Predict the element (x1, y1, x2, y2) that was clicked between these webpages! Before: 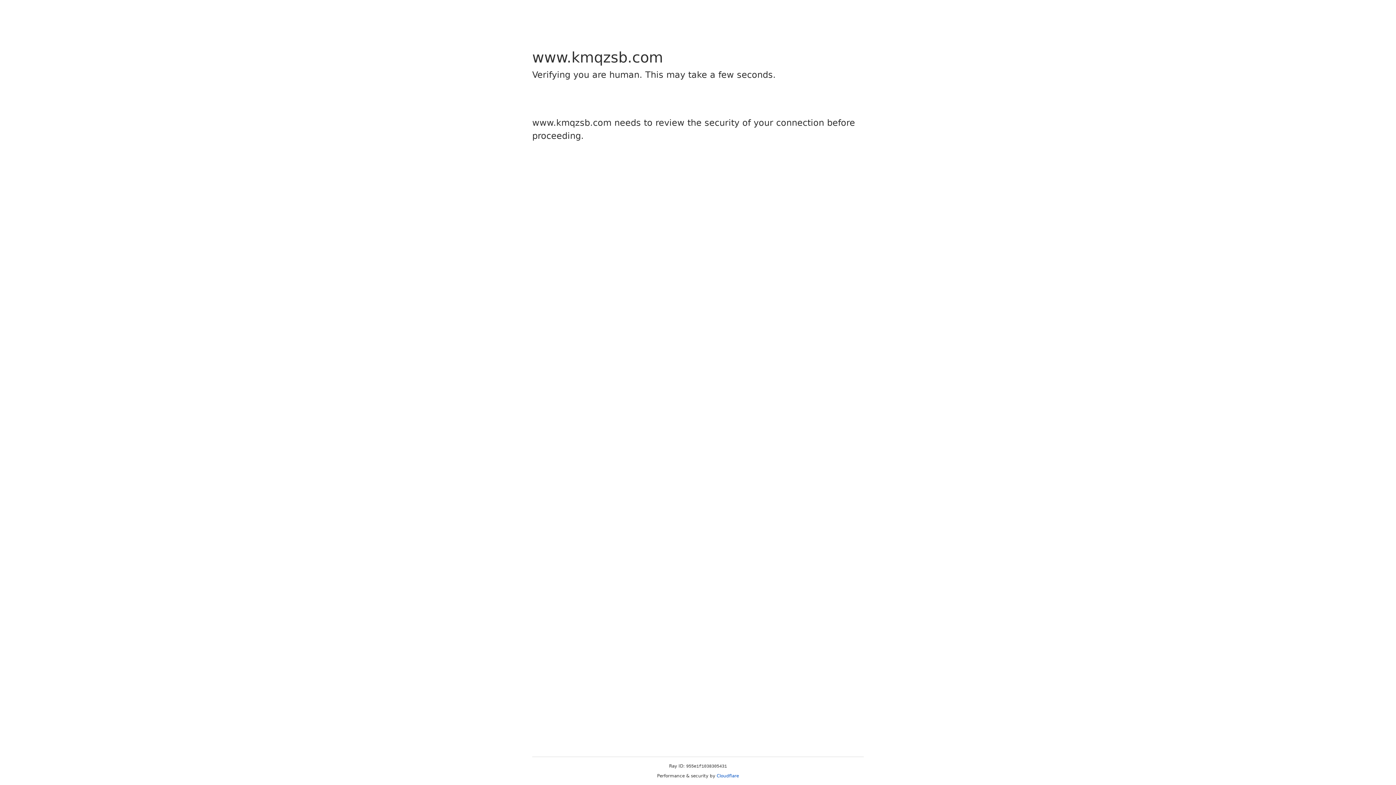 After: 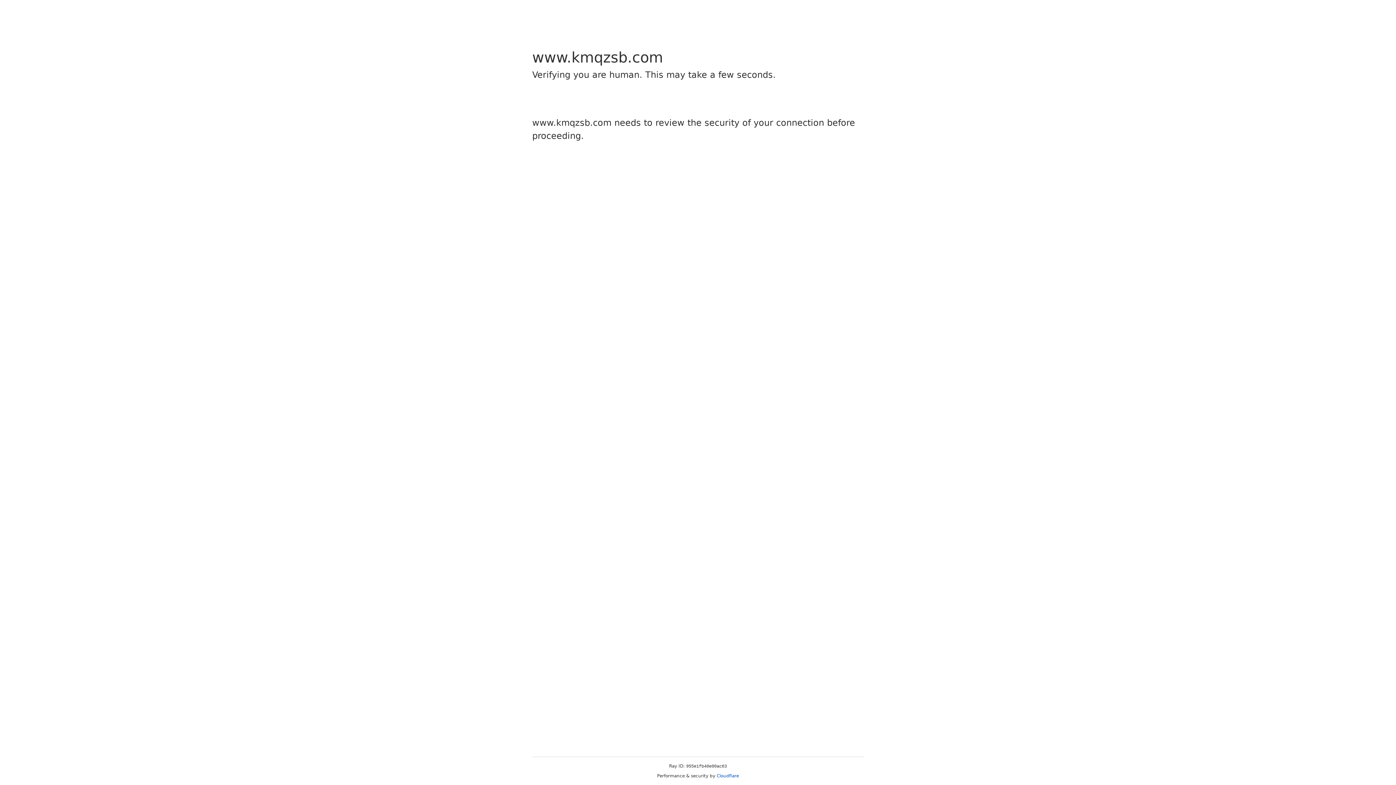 Action: label: Cloudflare bbox: (716, 773, 739, 778)